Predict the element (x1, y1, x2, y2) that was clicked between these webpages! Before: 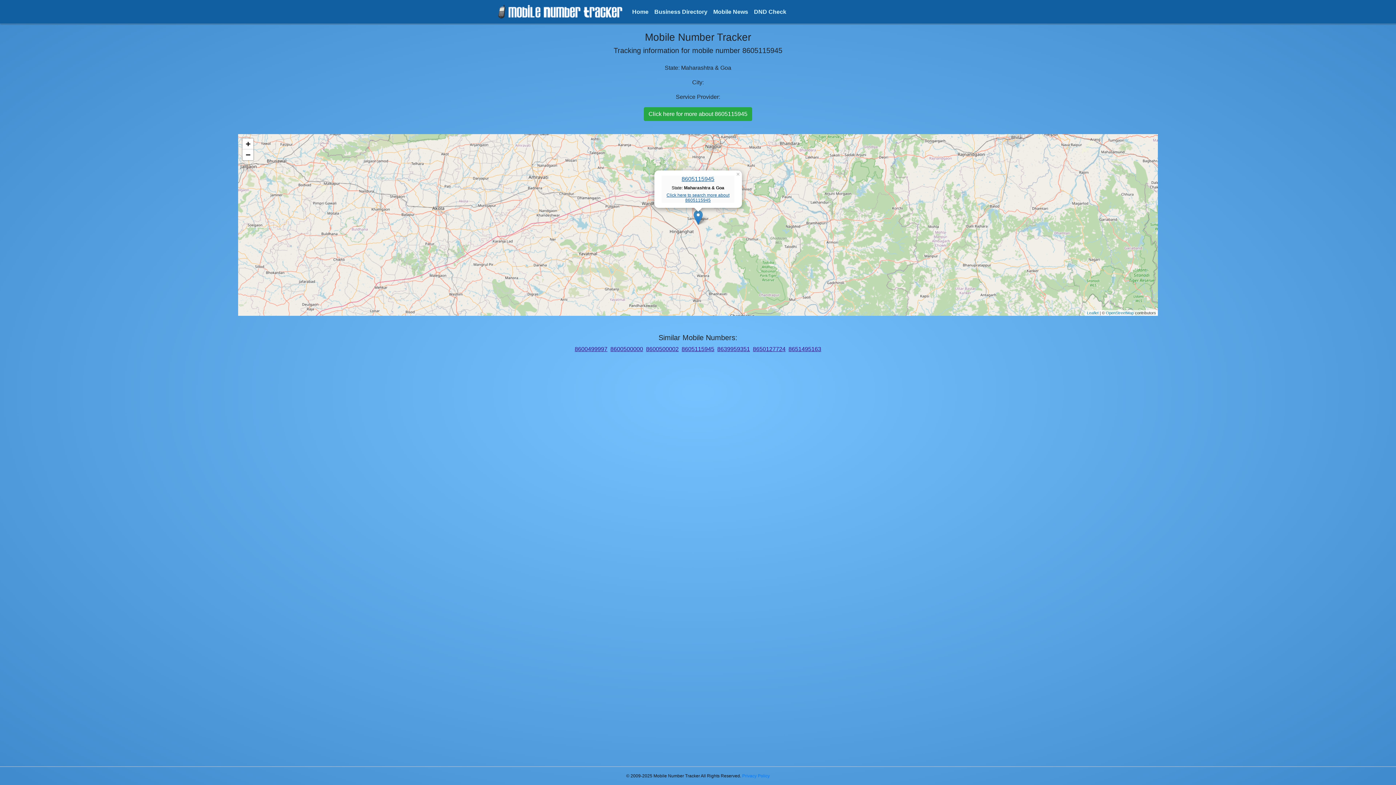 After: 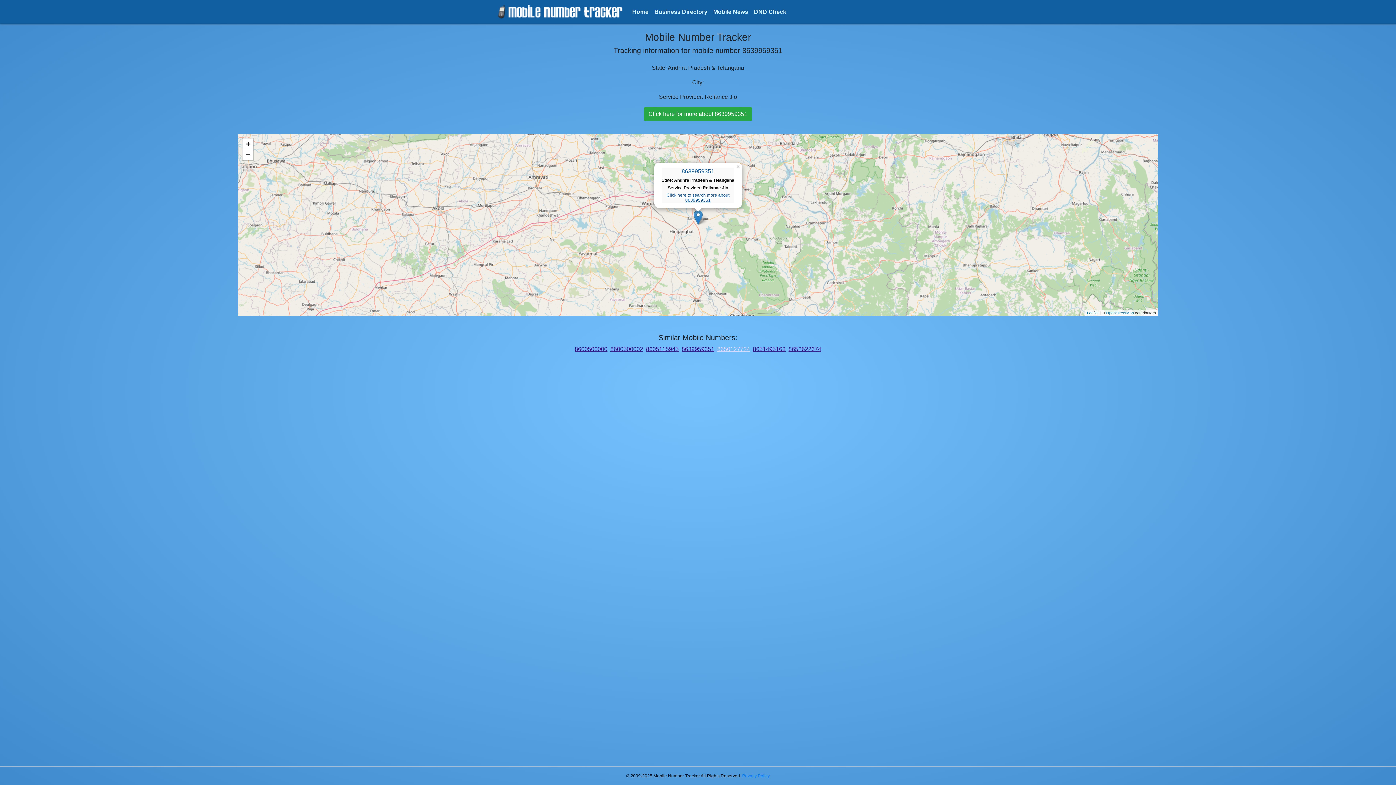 Action: bbox: (717, 346, 750, 352) label: 8639959351